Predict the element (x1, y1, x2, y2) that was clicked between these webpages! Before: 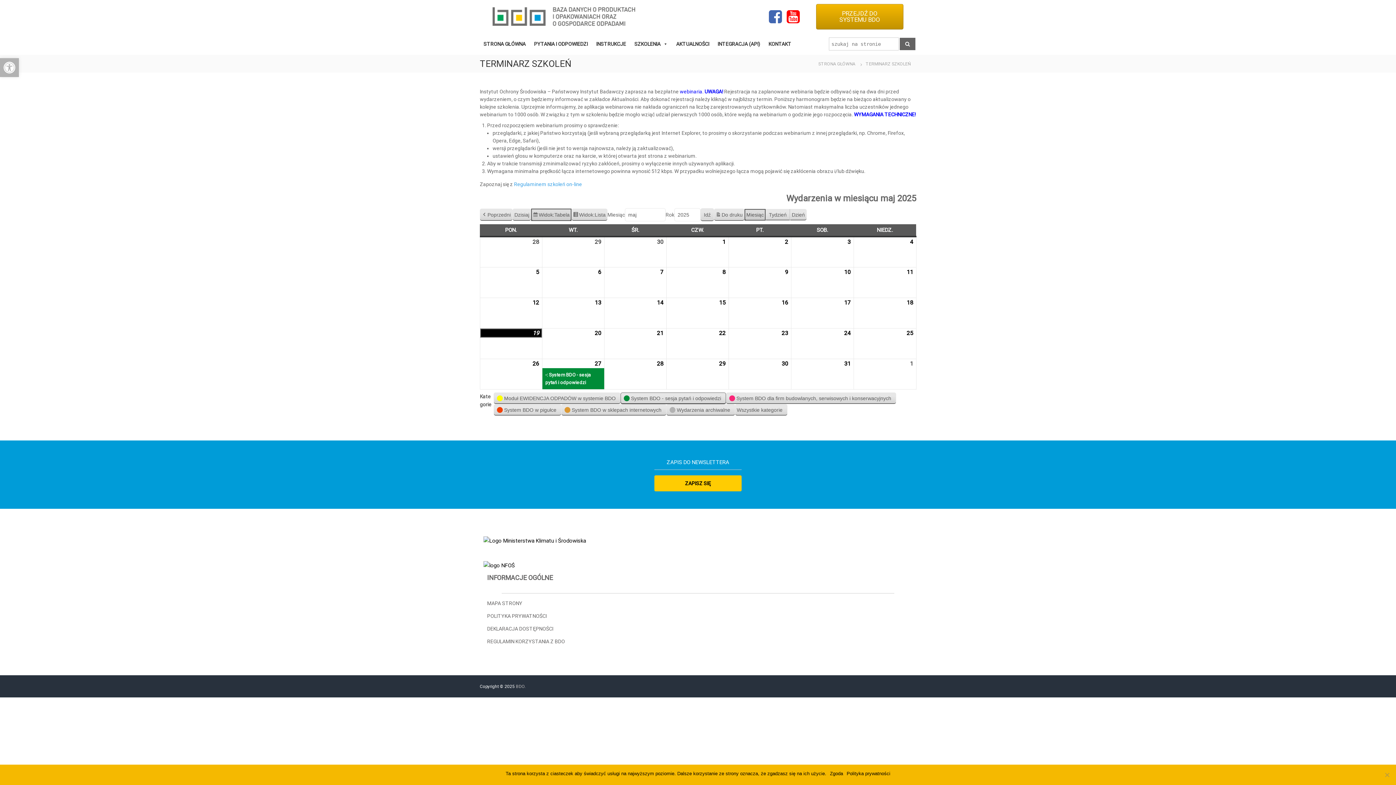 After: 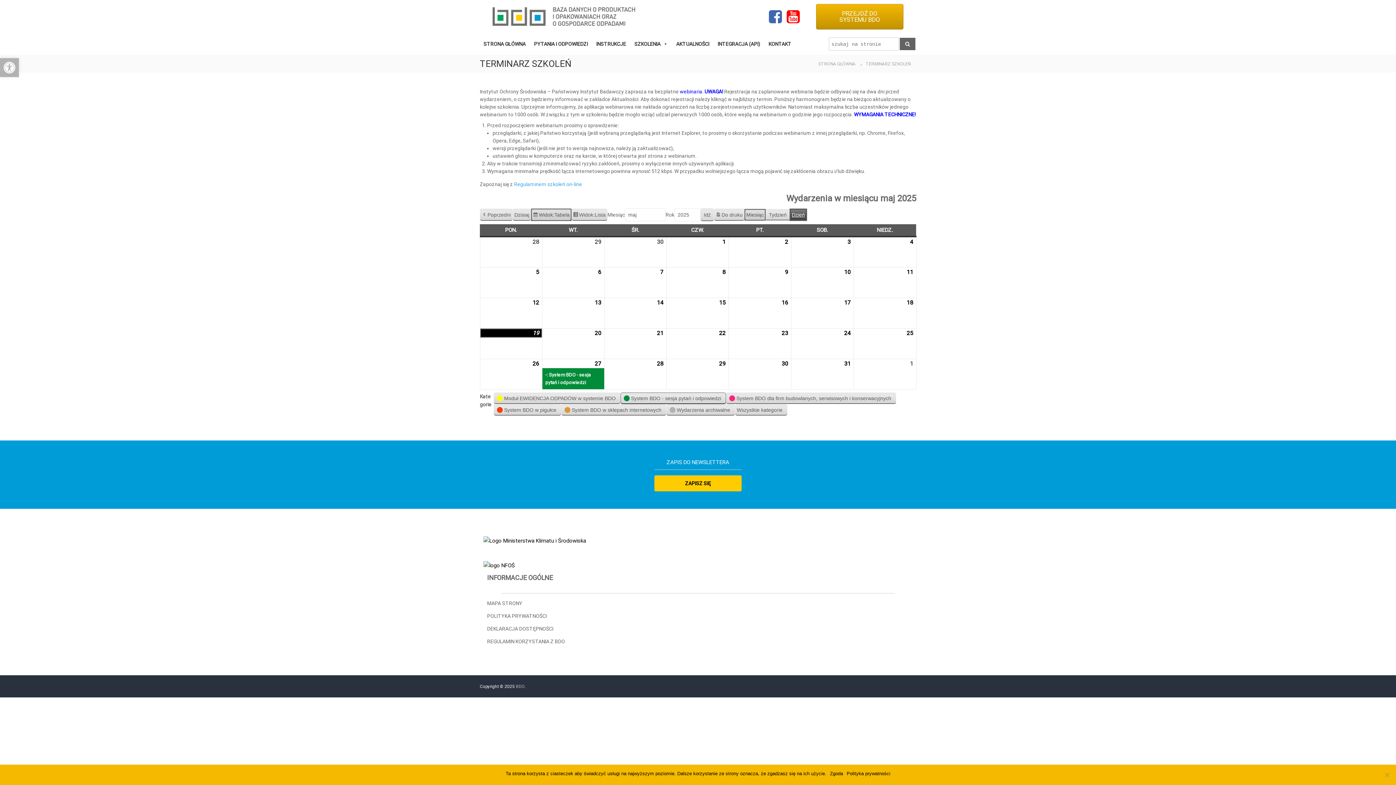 Action: label: Dzień bbox: (790, 209, 806, 220)